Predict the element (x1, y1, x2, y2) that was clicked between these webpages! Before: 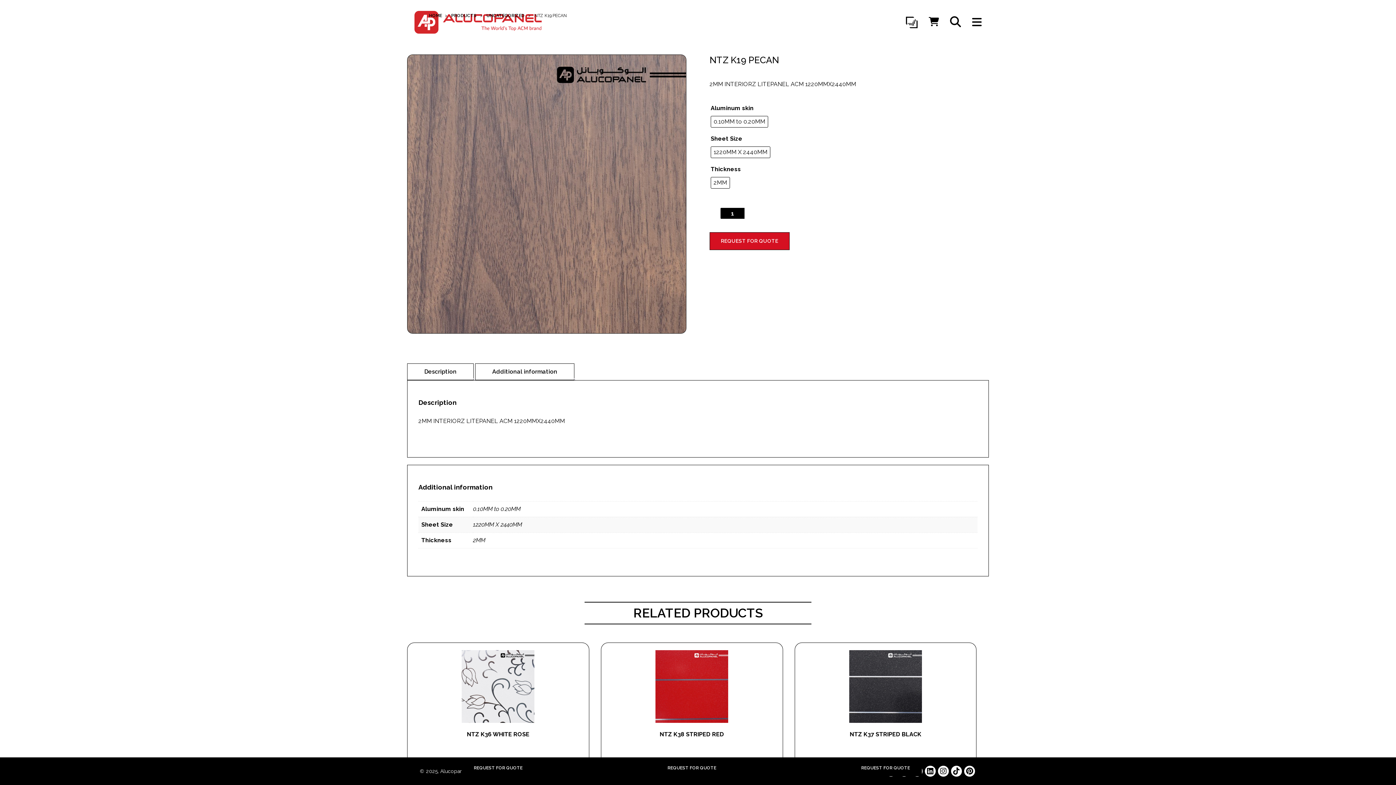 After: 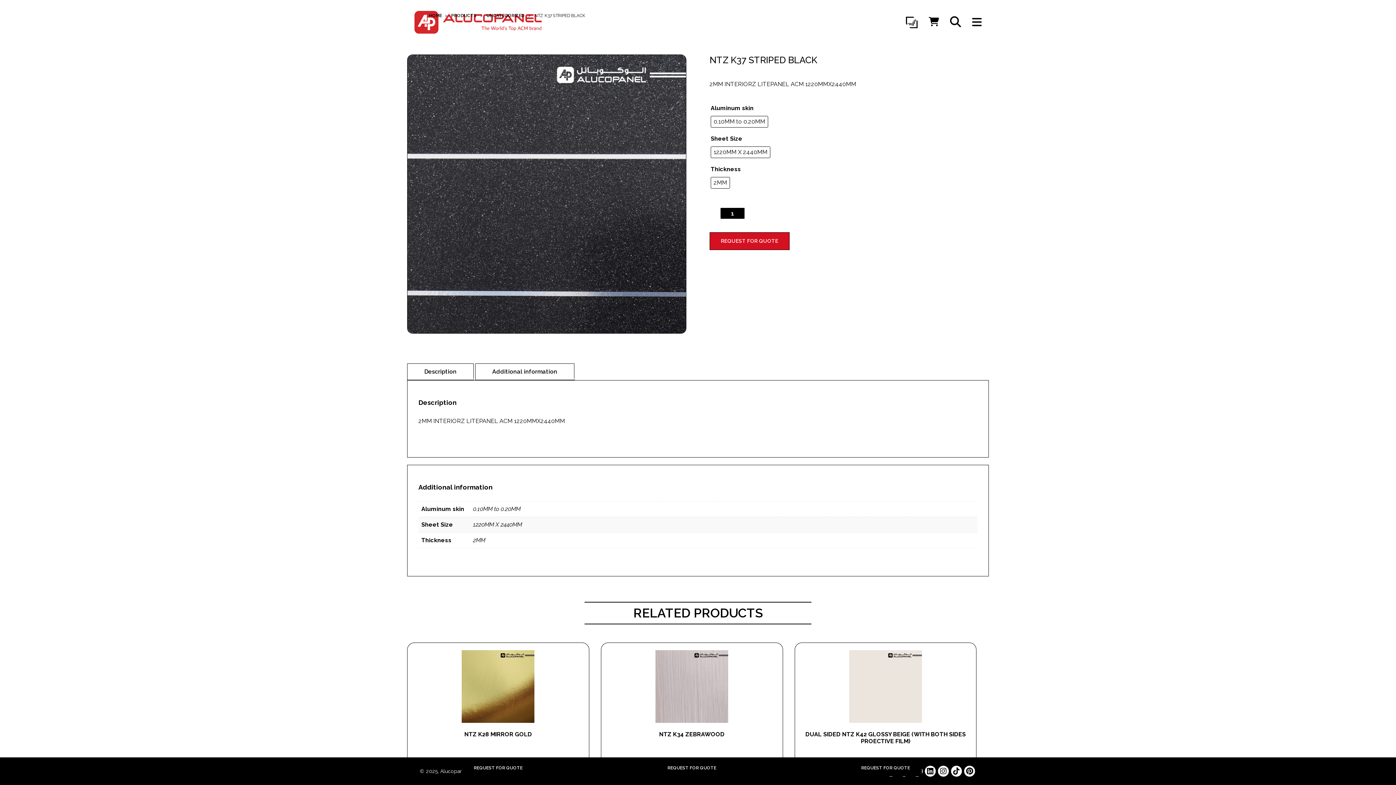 Action: bbox: (798, 650, 972, 739) label: NTZ K37 STRIPED BLACK